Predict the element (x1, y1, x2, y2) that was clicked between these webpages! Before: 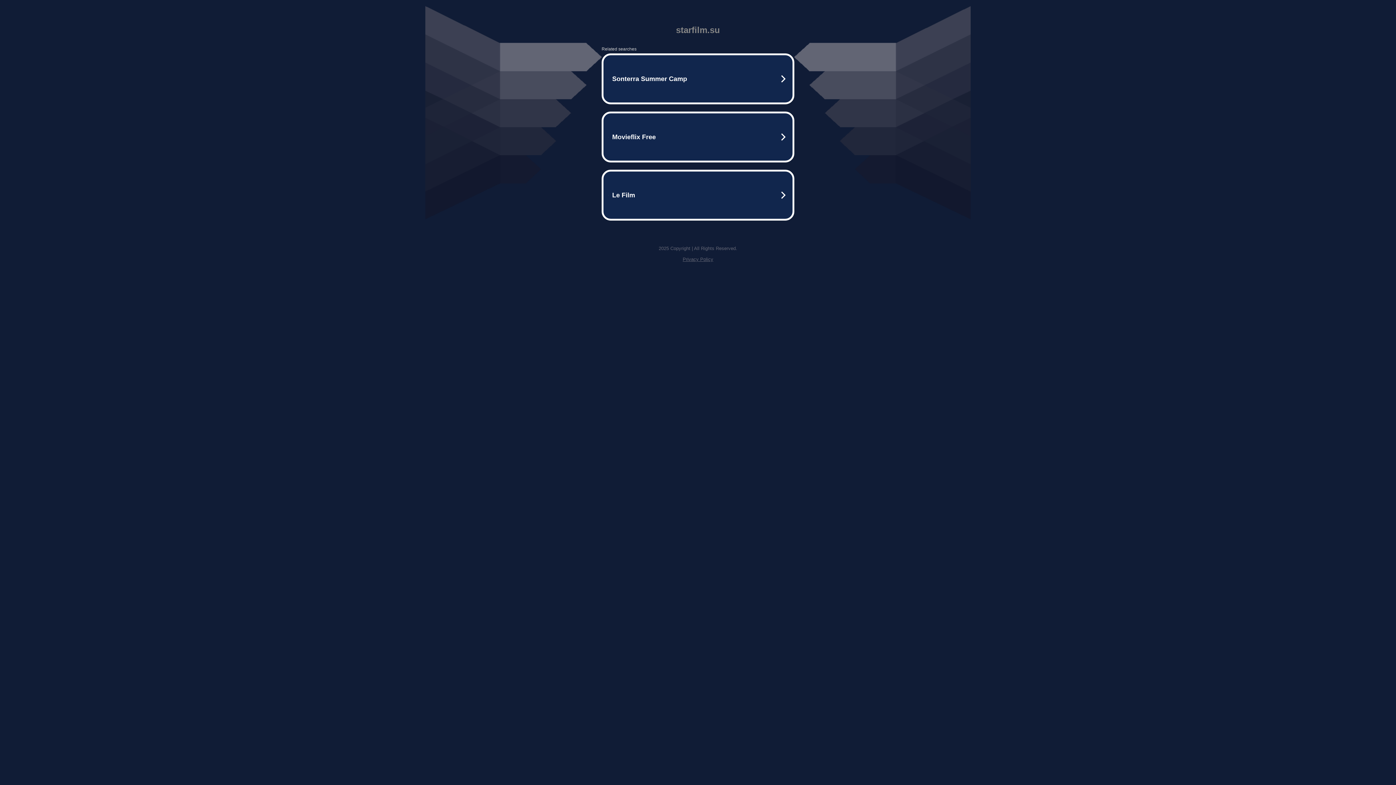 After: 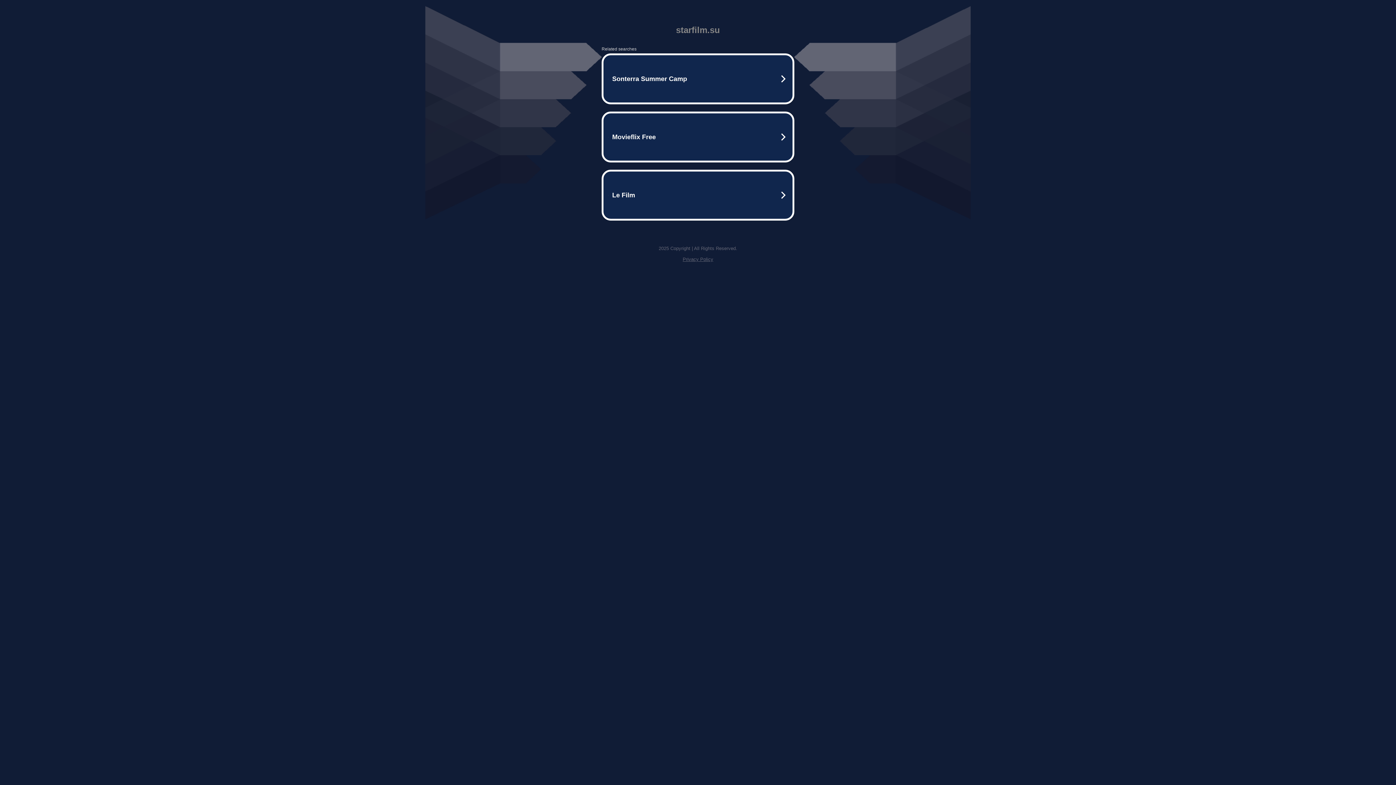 Action: label: Privacy Policy bbox: (682, 256, 713, 262)